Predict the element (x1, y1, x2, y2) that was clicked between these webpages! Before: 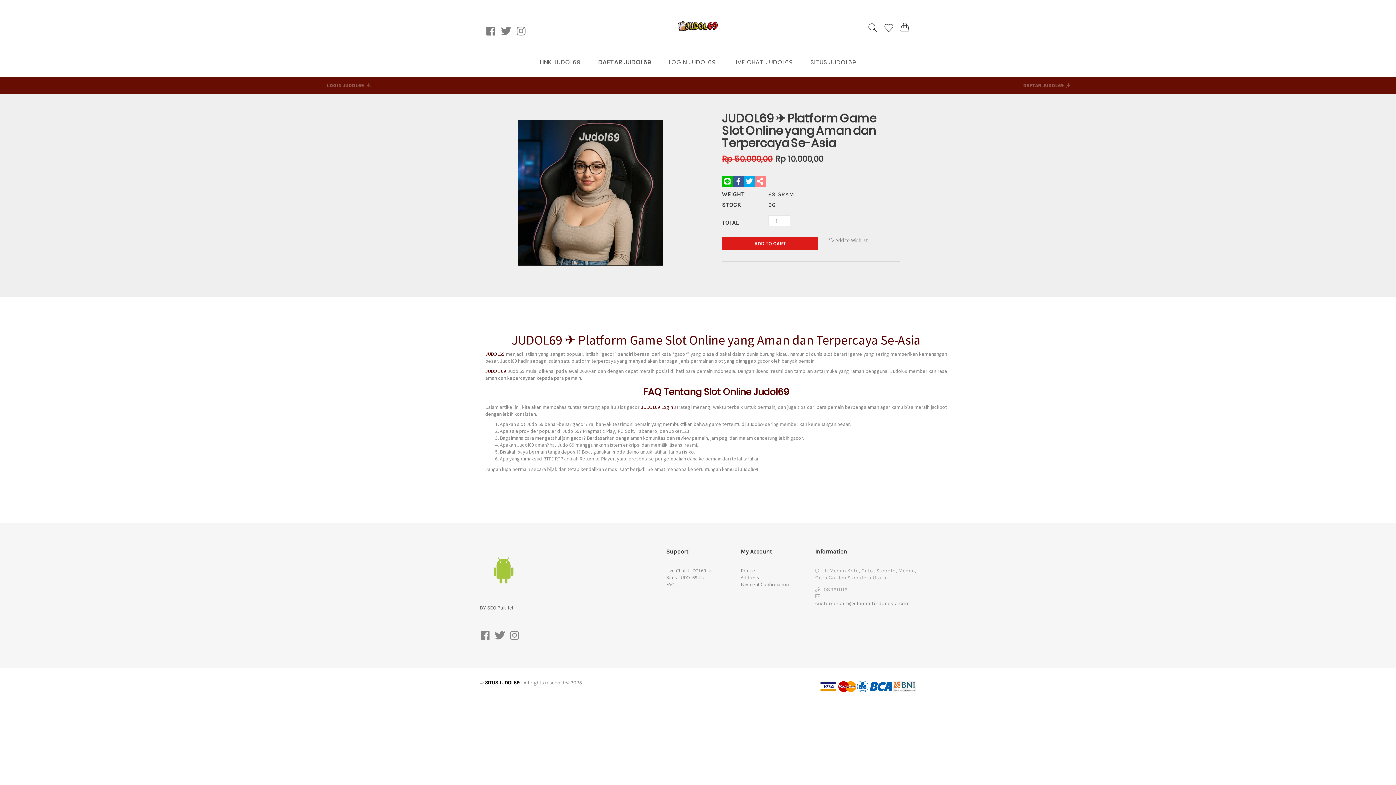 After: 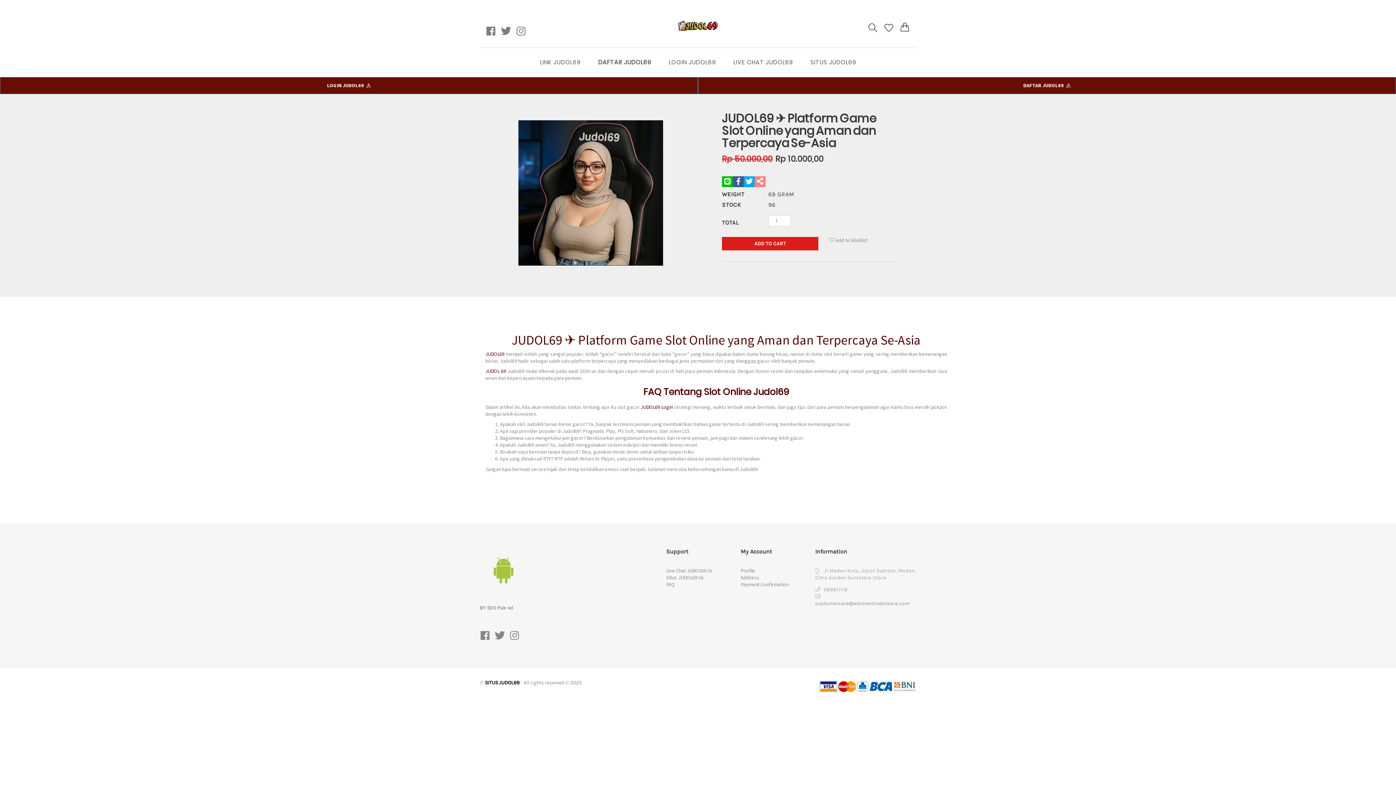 Action: bbox: (494, 628, 505, 642)